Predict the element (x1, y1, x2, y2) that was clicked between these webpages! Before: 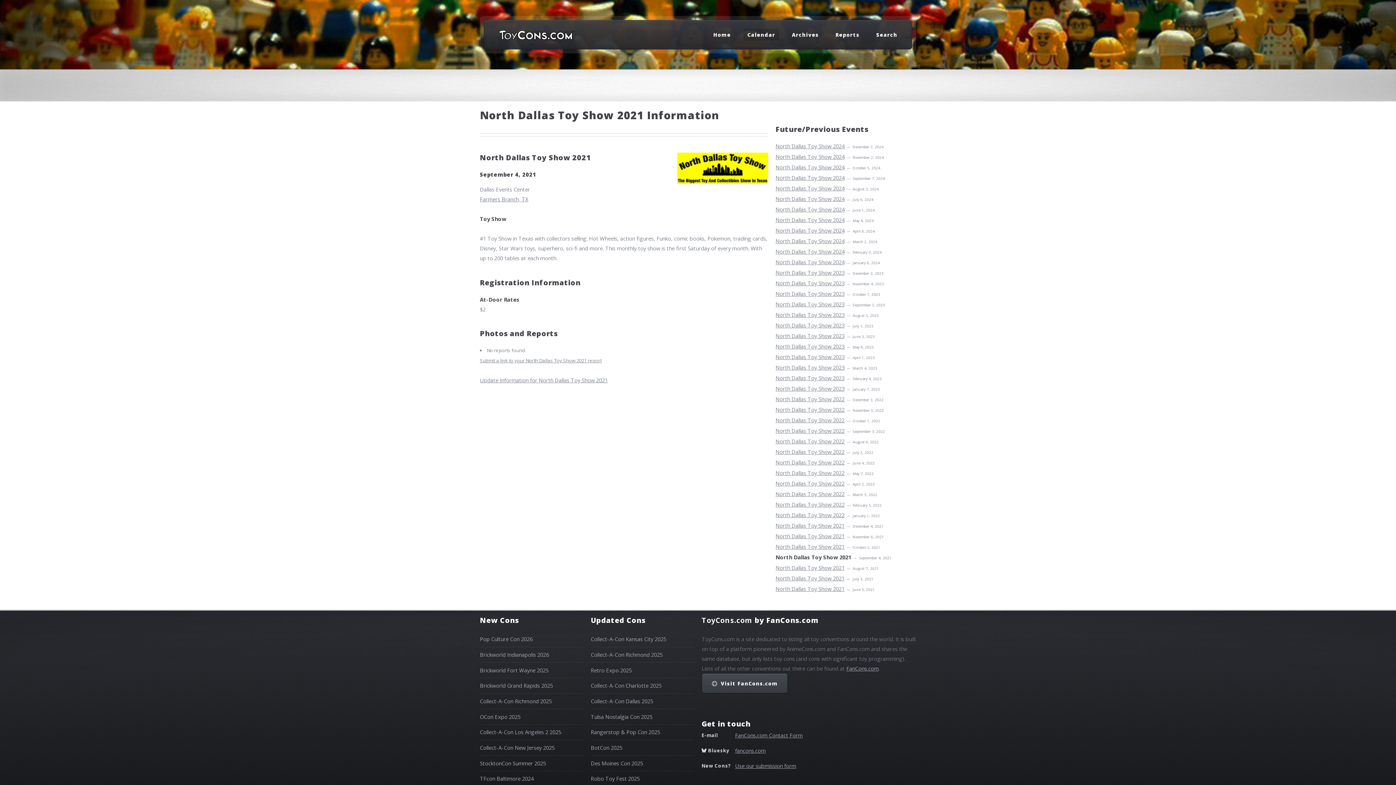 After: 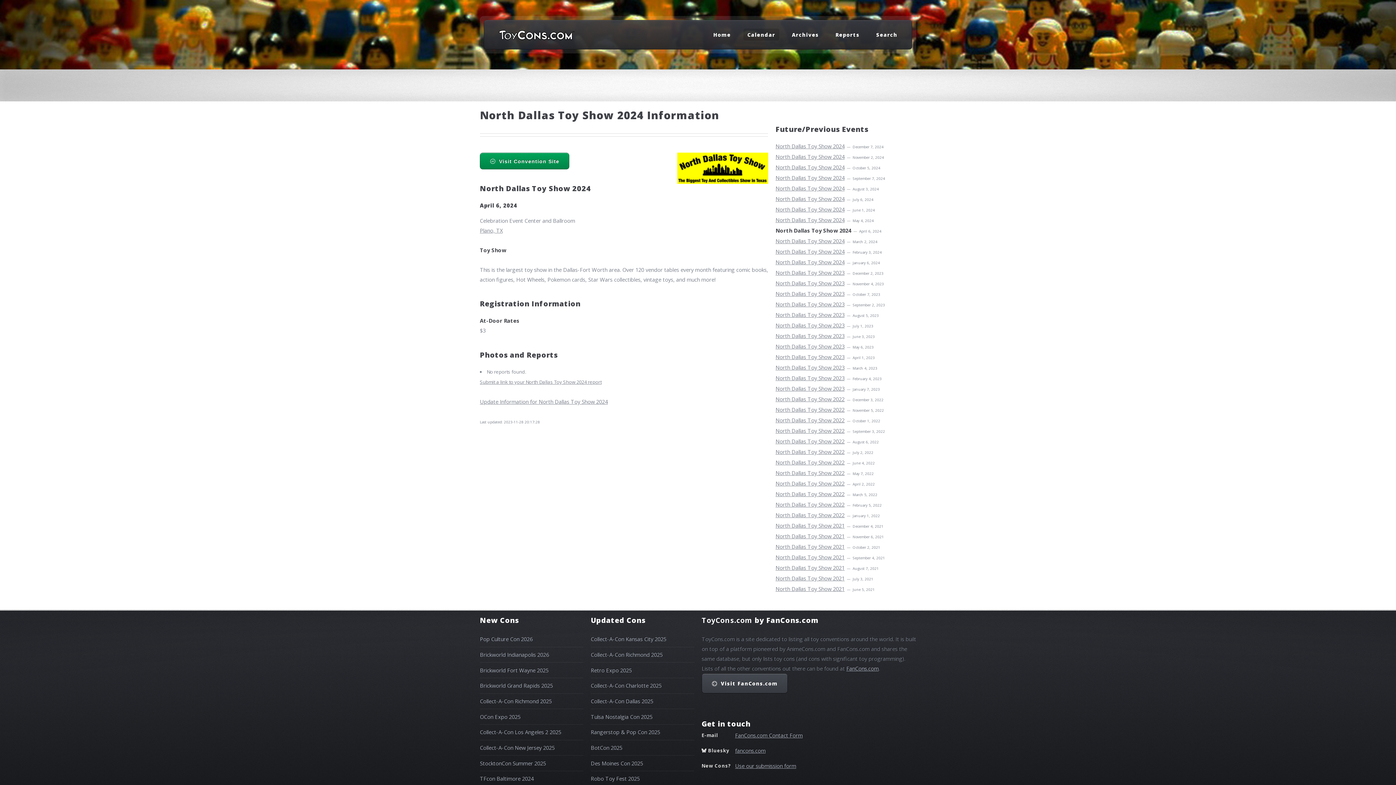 Action: bbox: (775, 226, 844, 234) label: North Dallas Toy Show 2024